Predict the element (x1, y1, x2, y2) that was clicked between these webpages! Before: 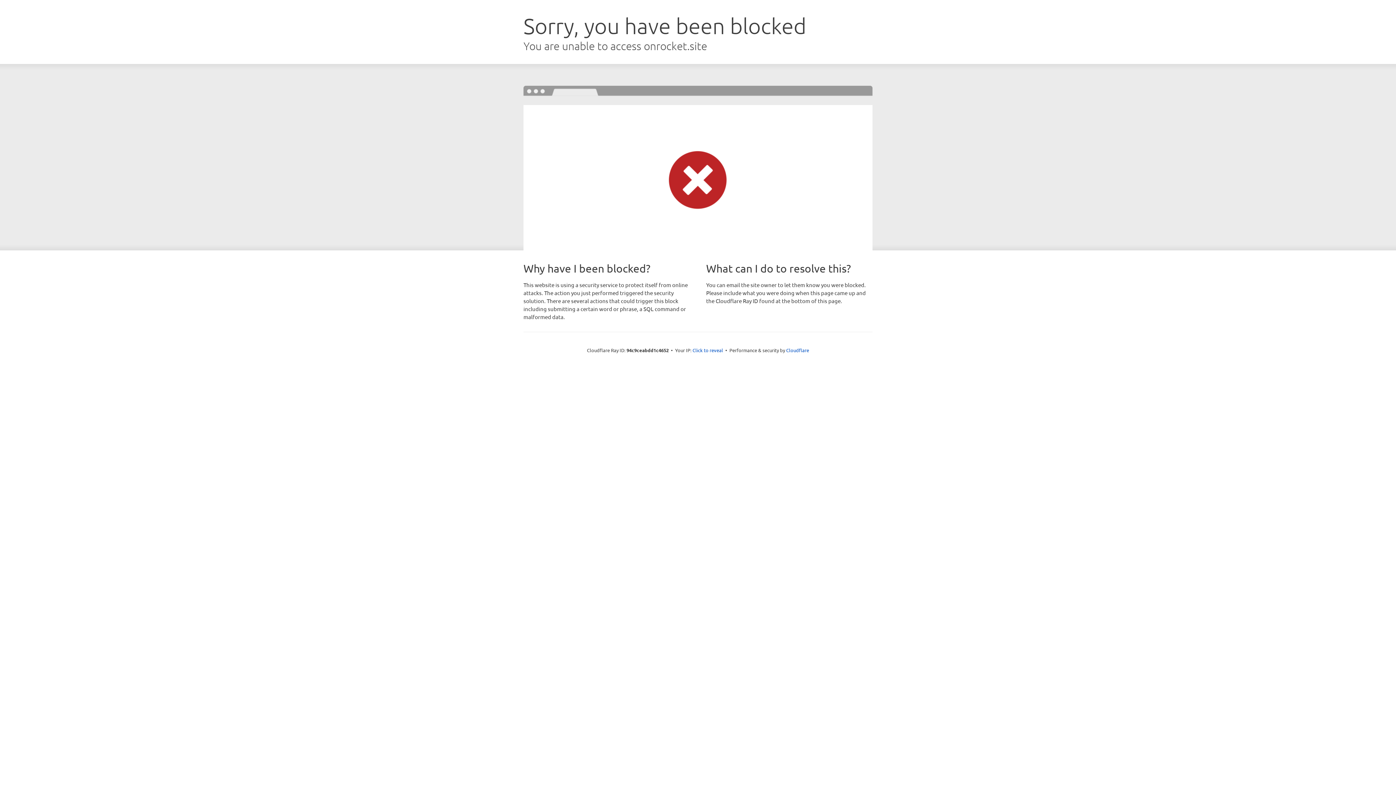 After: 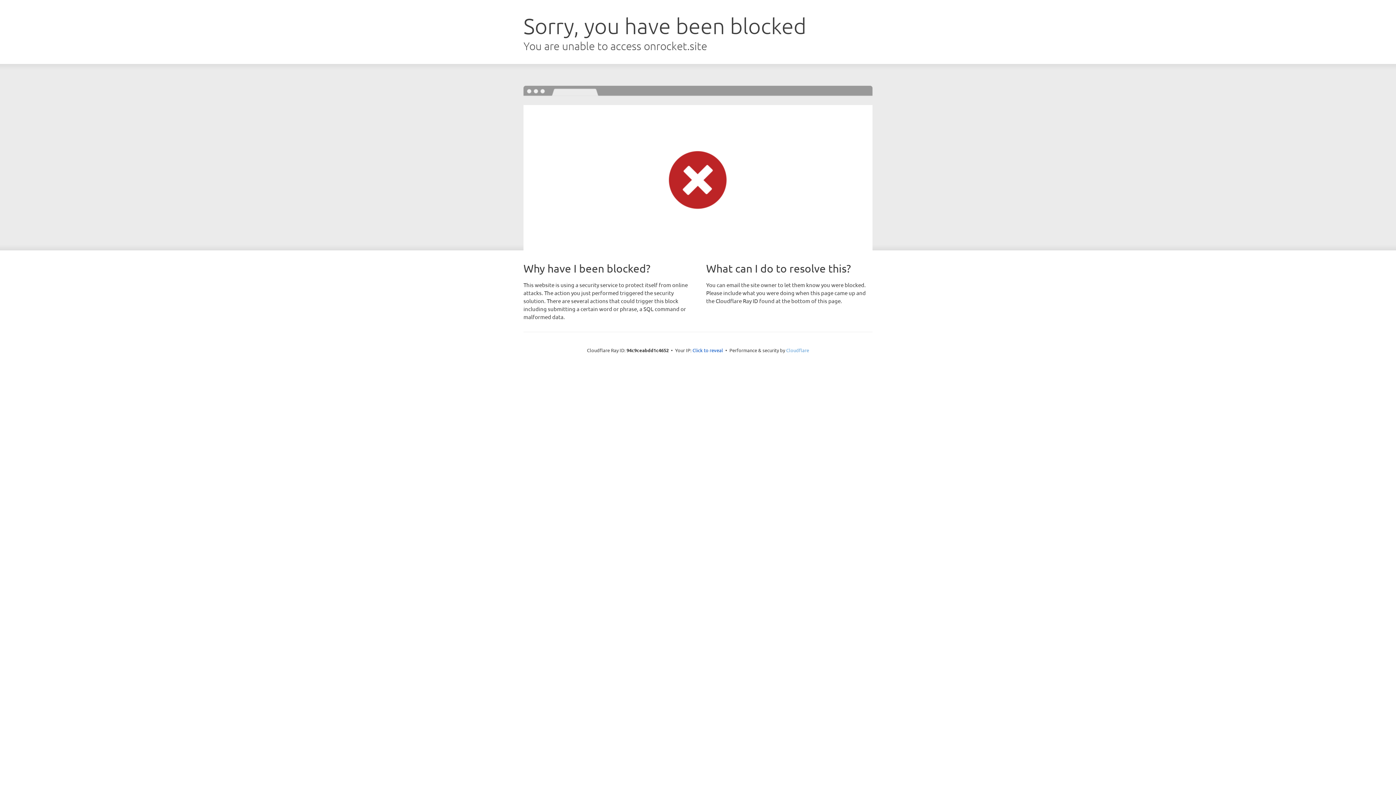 Action: label: Cloudflare bbox: (786, 347, 809, 353)